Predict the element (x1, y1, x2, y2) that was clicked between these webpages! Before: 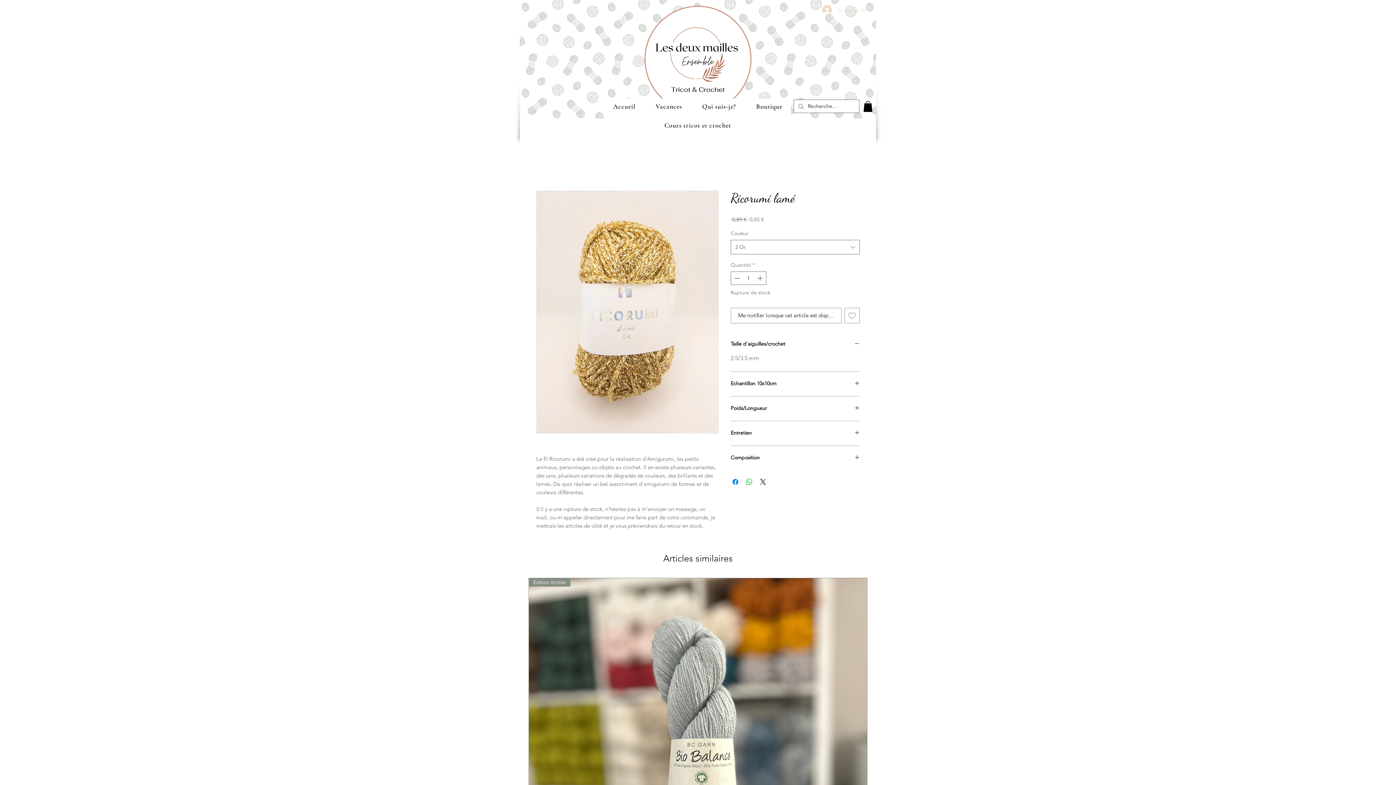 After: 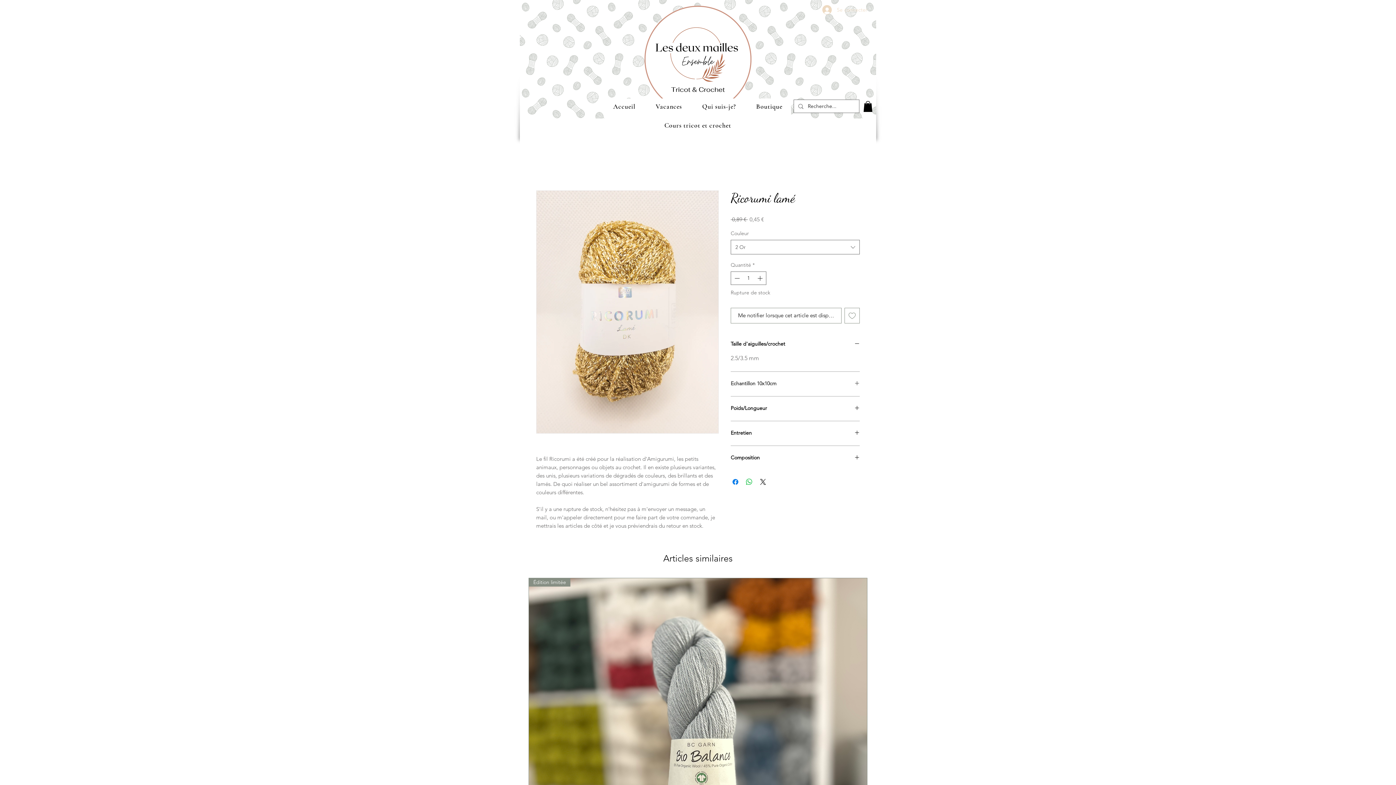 Action: bbox: (730, 380, 860, 387) label: Echantillon 10x10cm